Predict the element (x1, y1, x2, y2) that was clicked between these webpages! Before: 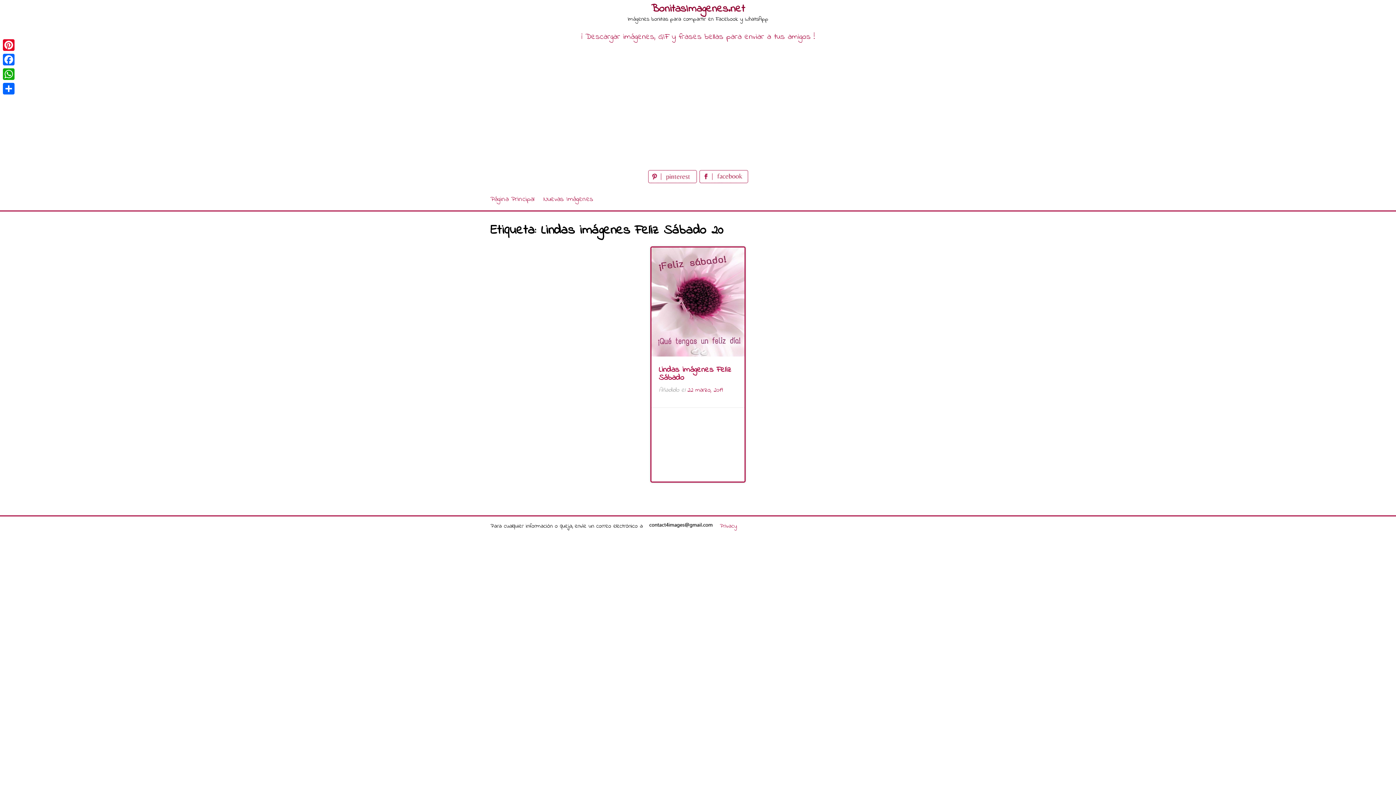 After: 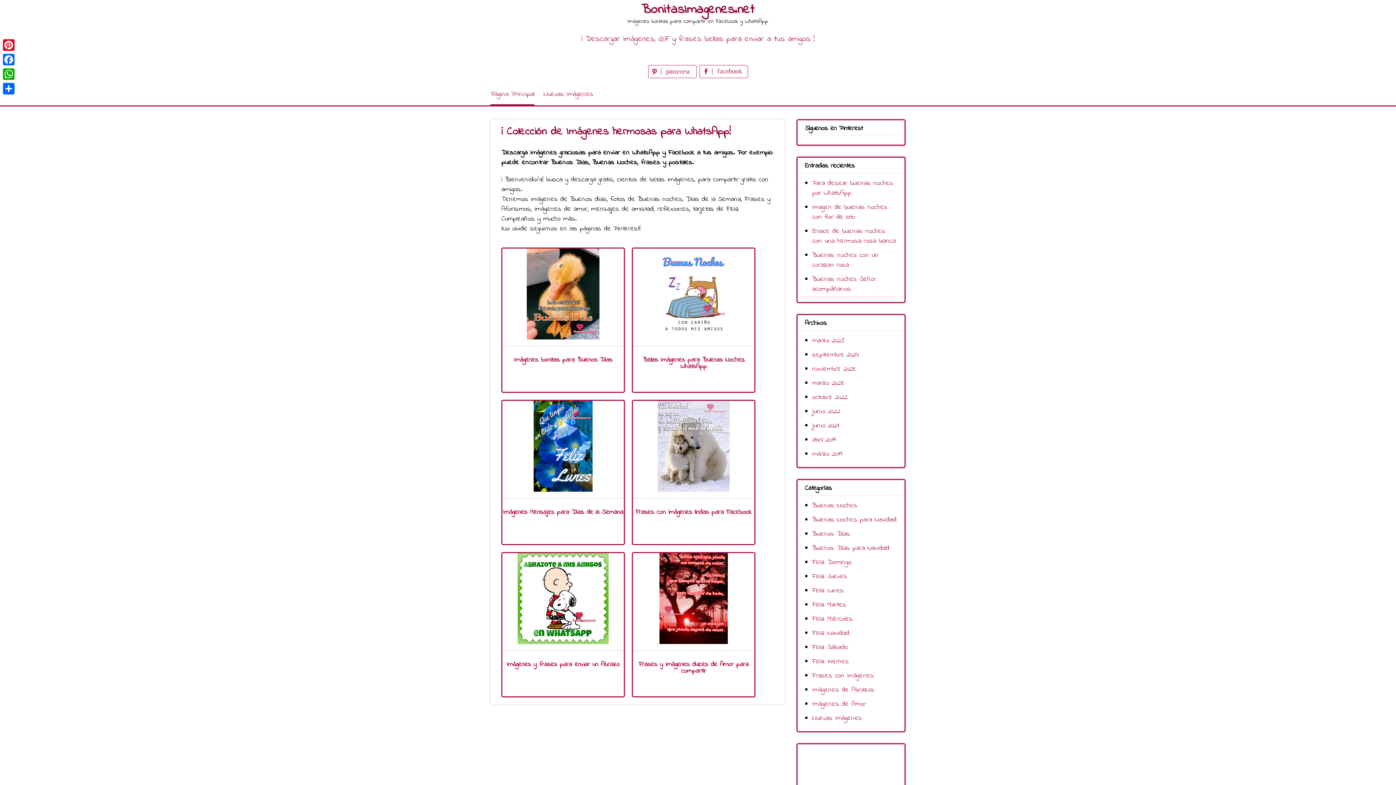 Action: label: Página Principal bbox: (490, 188, 534, 210)